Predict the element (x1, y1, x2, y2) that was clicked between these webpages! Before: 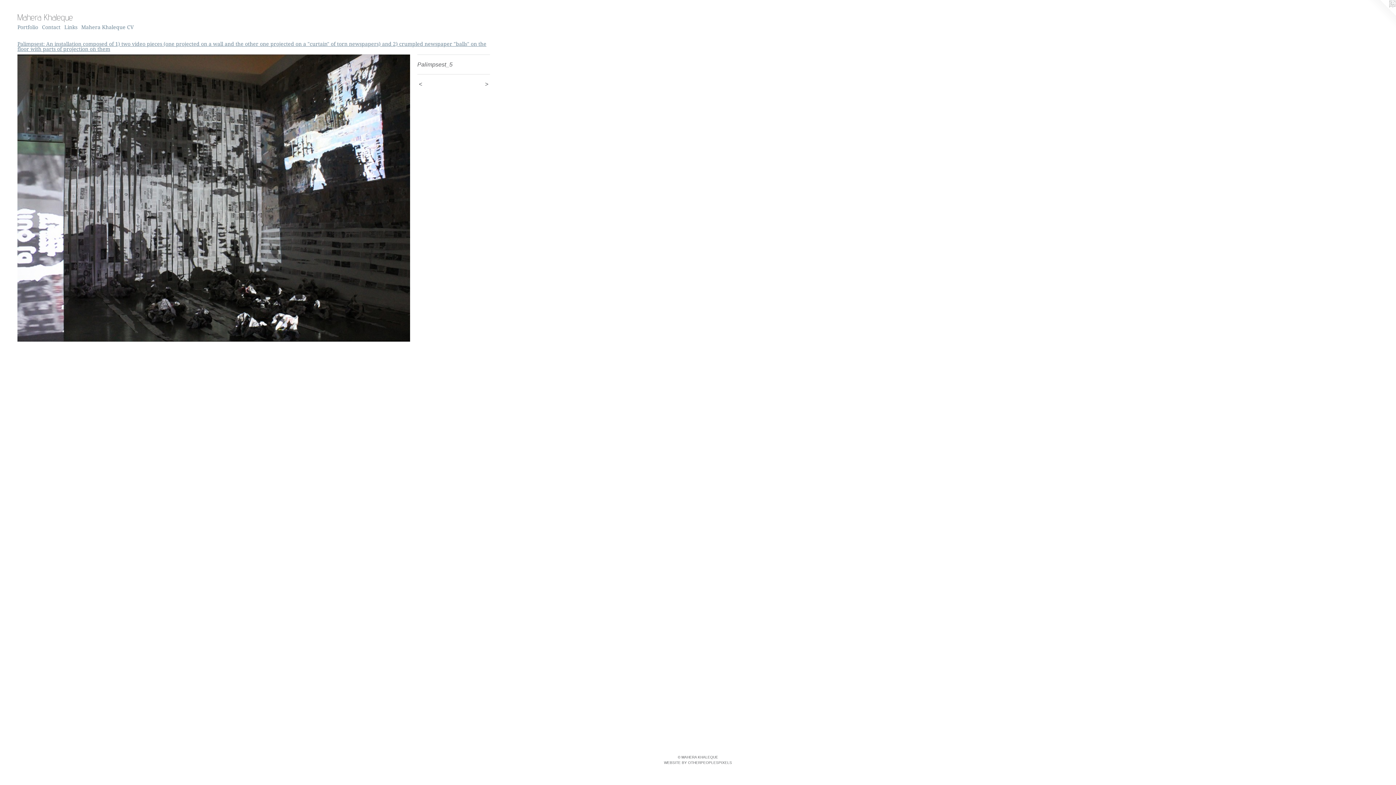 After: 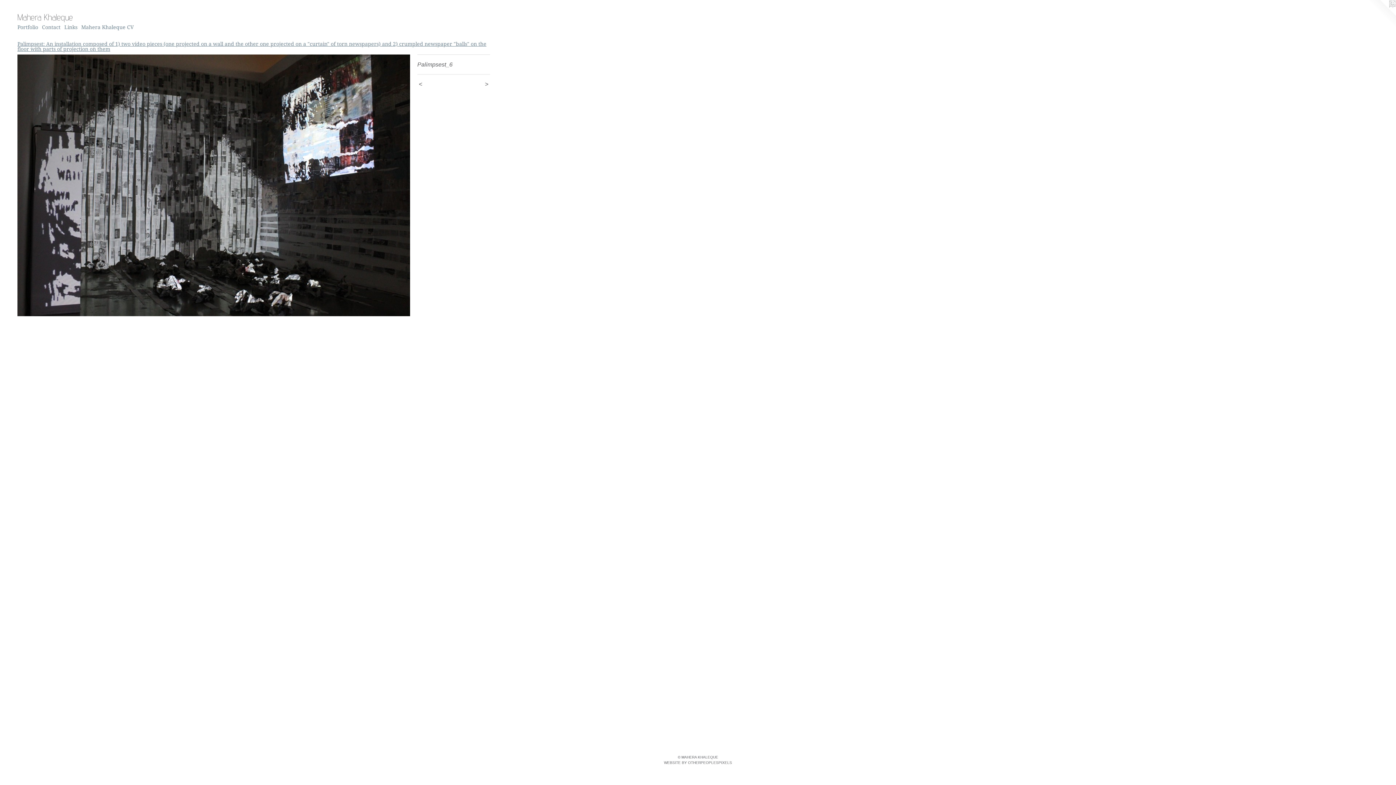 Action: bbox: (17, 54, 410, 341)